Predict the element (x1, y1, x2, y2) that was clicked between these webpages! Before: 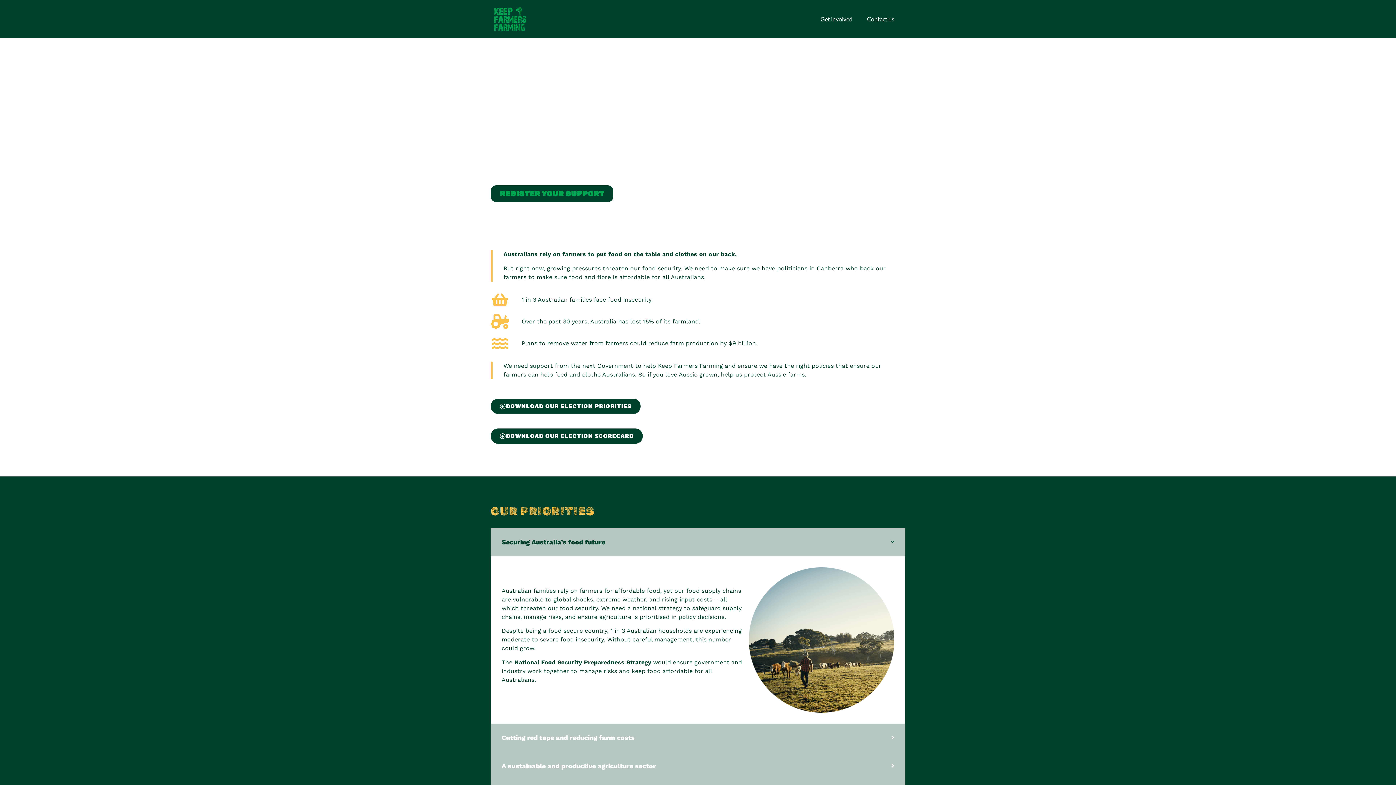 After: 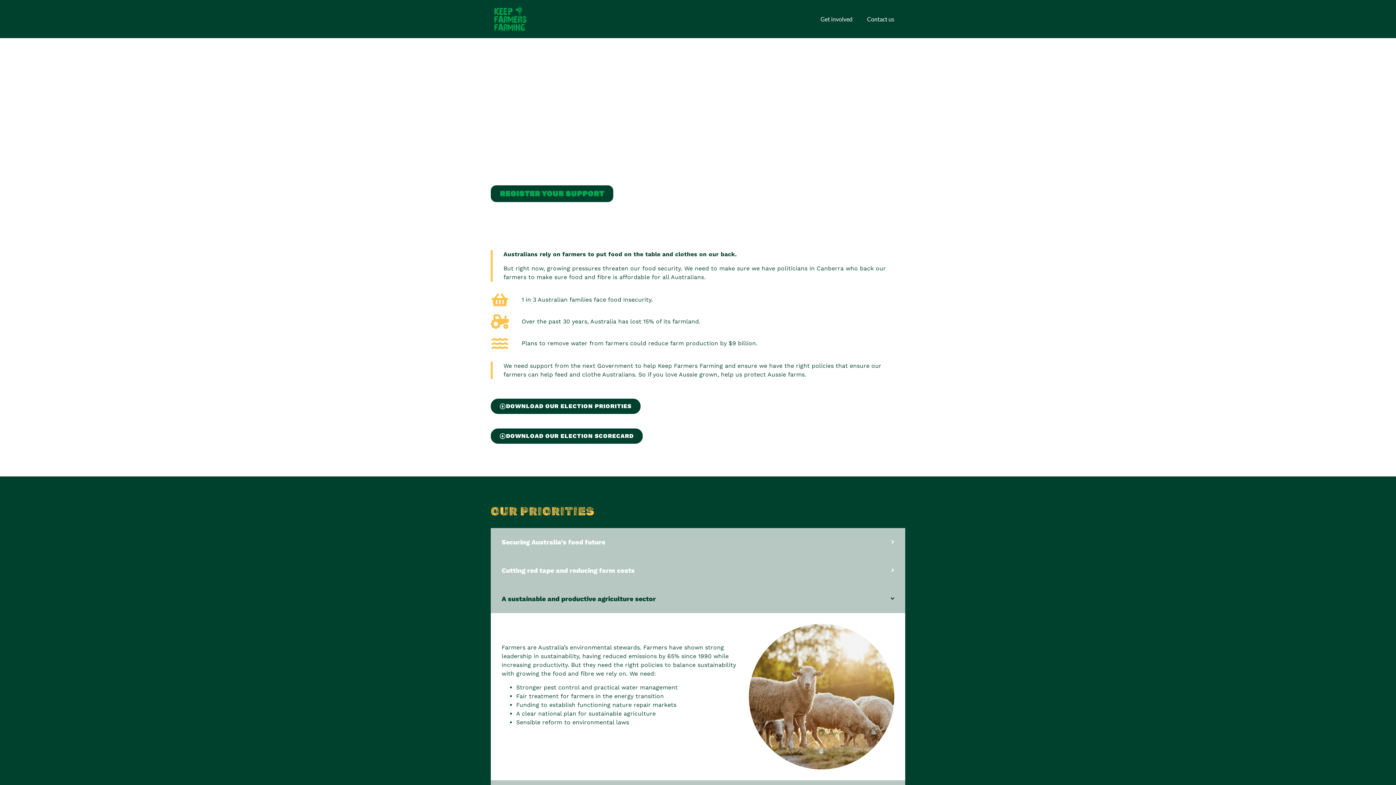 Action: label: A sustainable and productive agriculture sector bbox: (490, 752, 905, 780)